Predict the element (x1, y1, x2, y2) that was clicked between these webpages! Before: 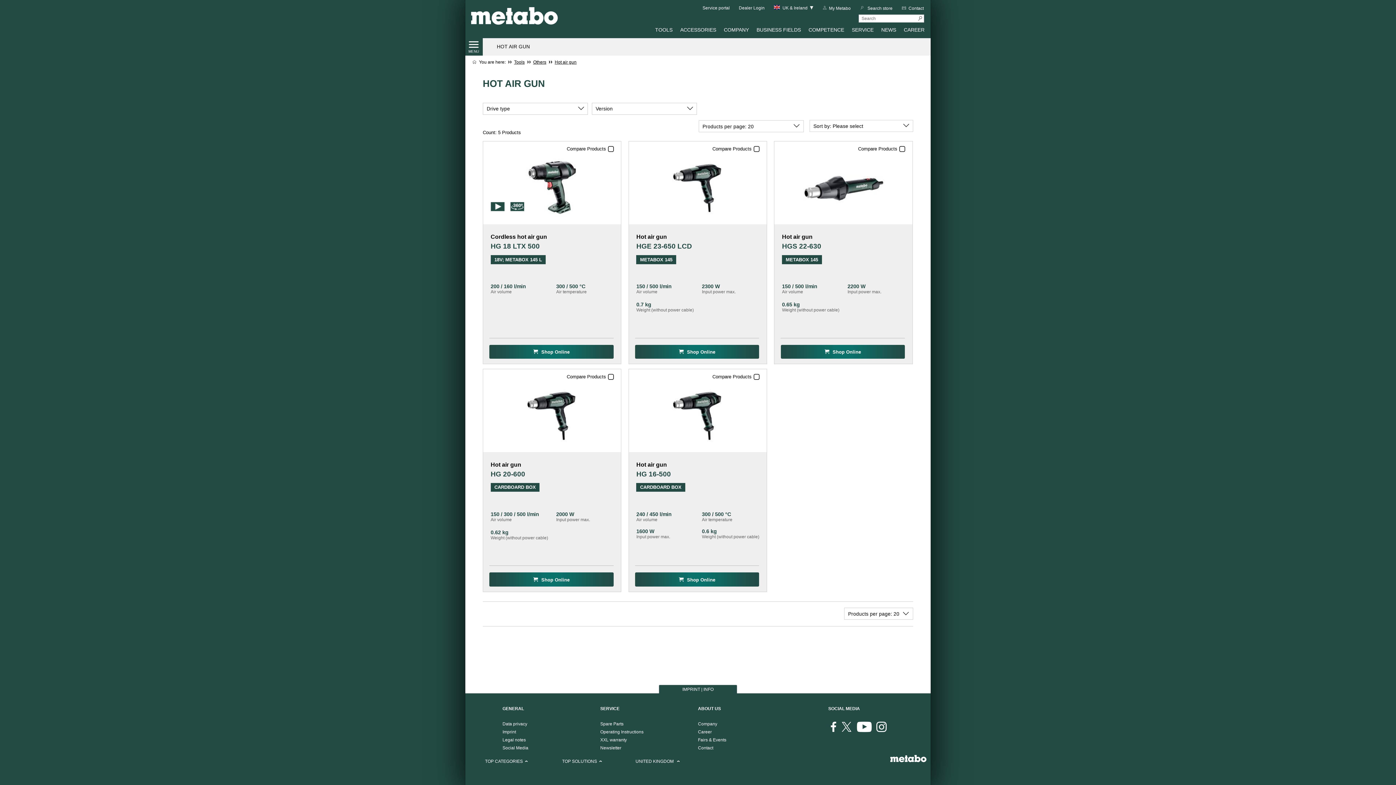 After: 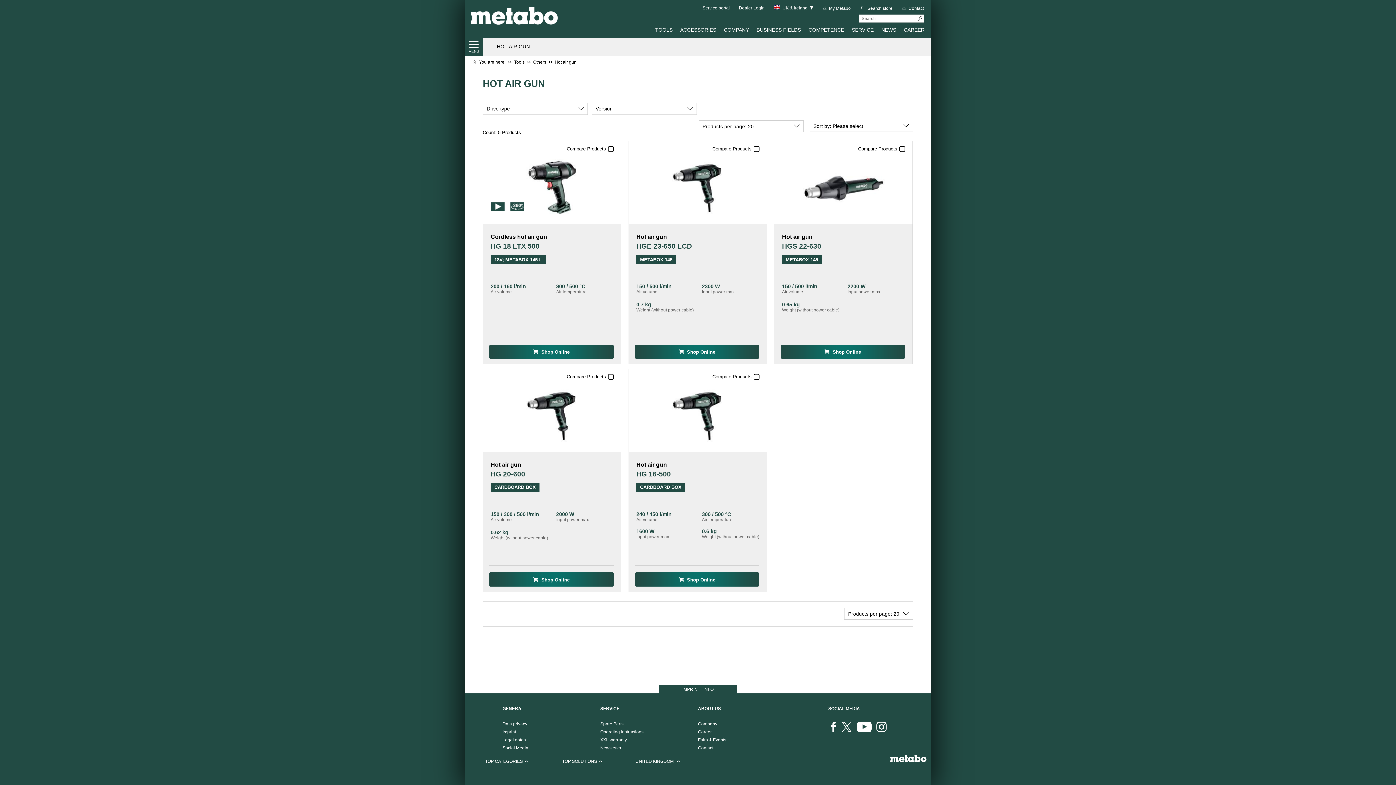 Action: bbox: (751, 372, 759, 381)